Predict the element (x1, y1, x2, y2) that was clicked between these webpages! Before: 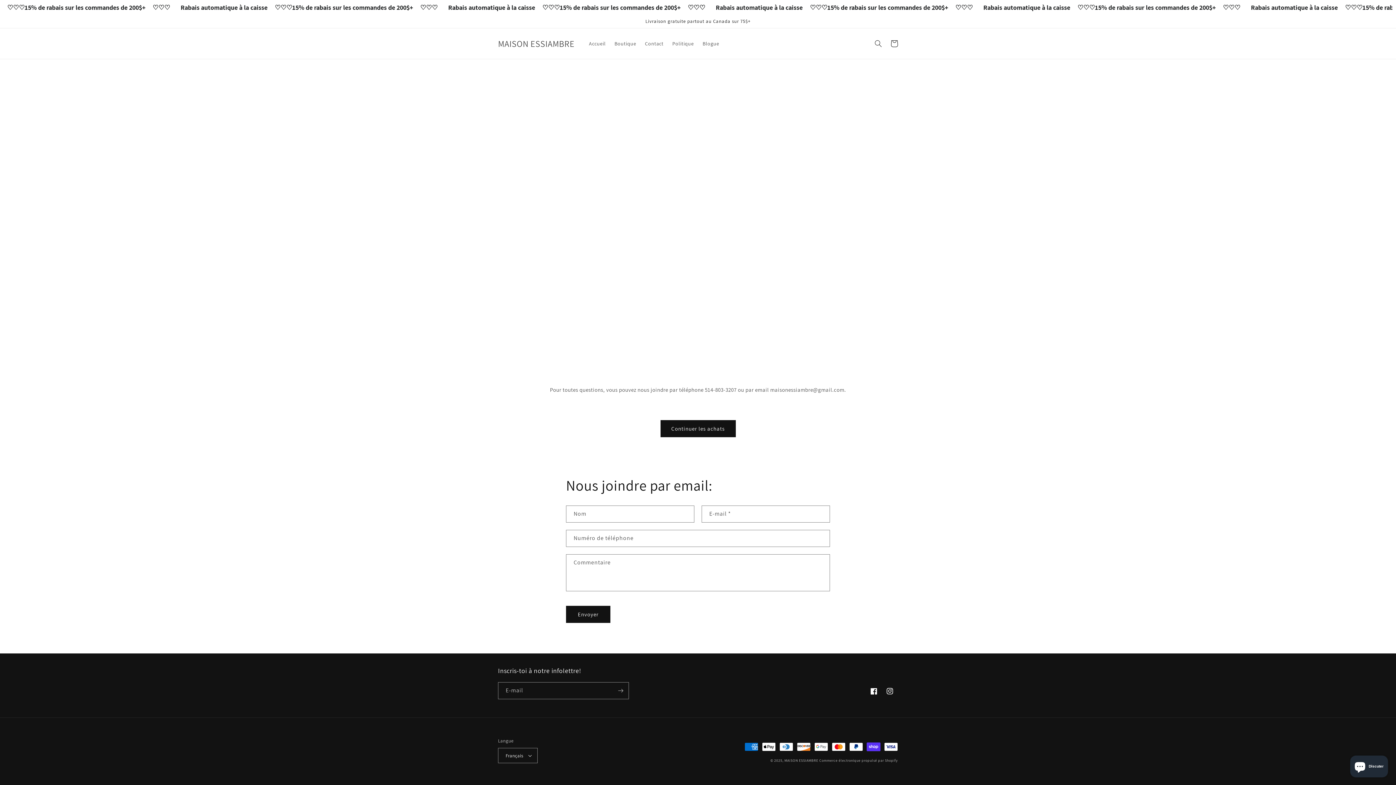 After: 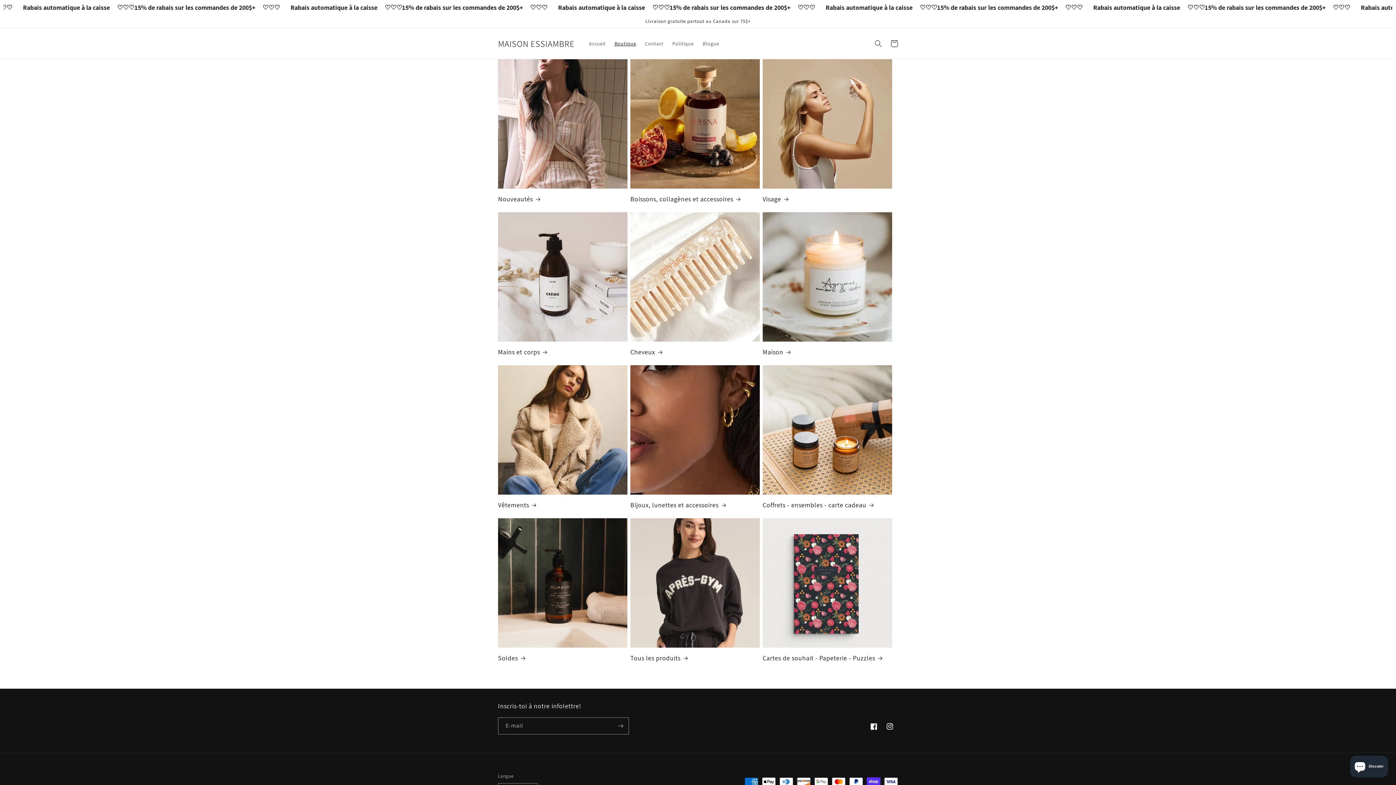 Action: label: Boutique bbox: (610, 36, 640, 51)